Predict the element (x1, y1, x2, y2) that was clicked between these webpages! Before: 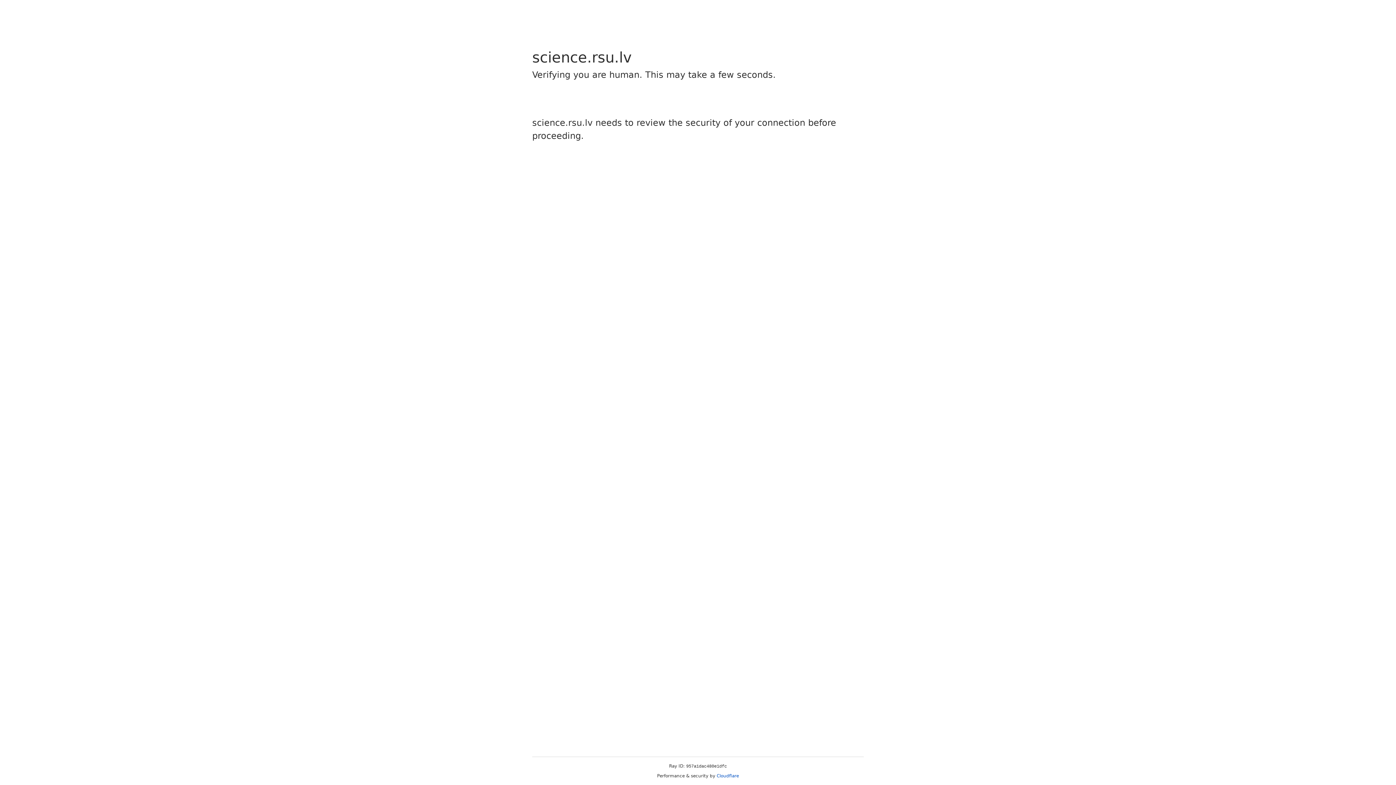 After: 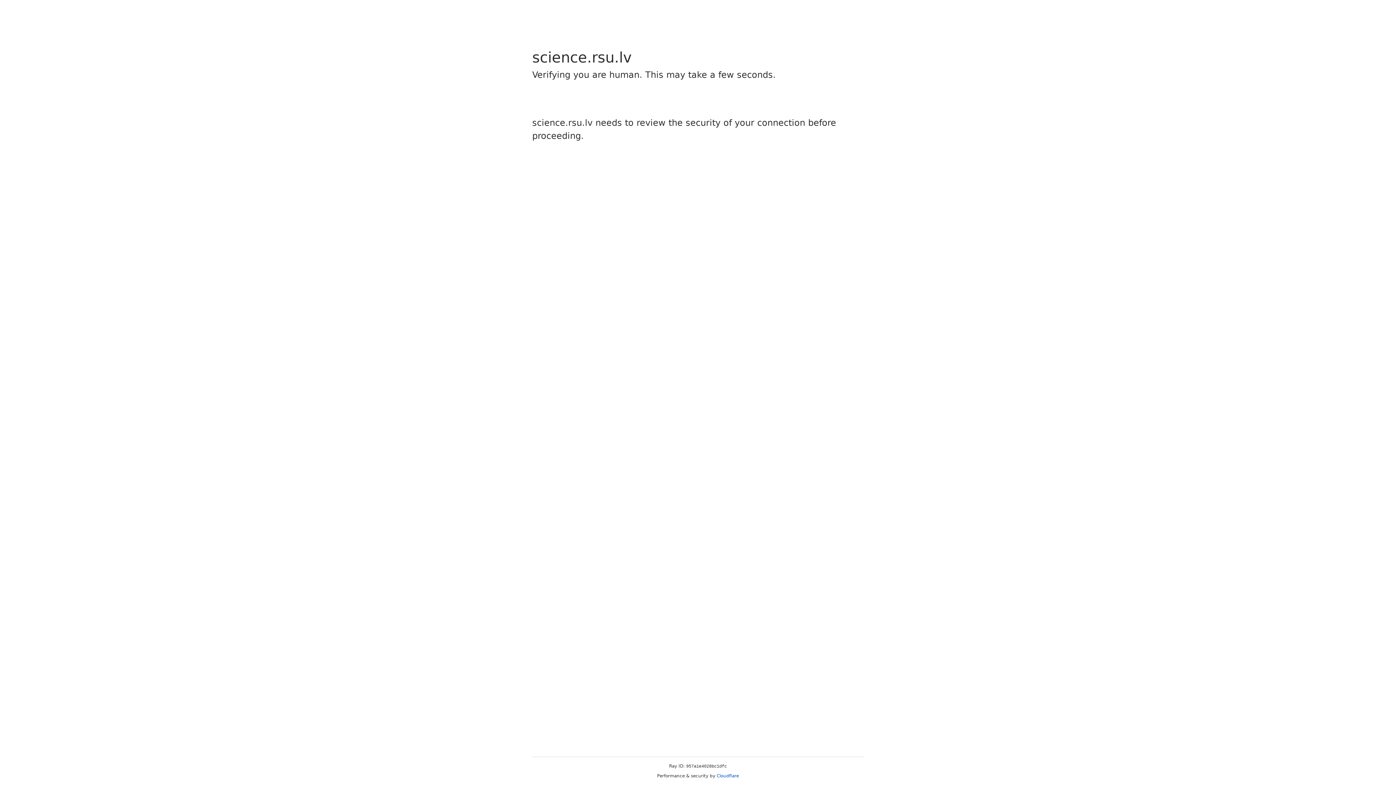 Action: bbox: (716, 773, 739, 778) label: Cloudflare